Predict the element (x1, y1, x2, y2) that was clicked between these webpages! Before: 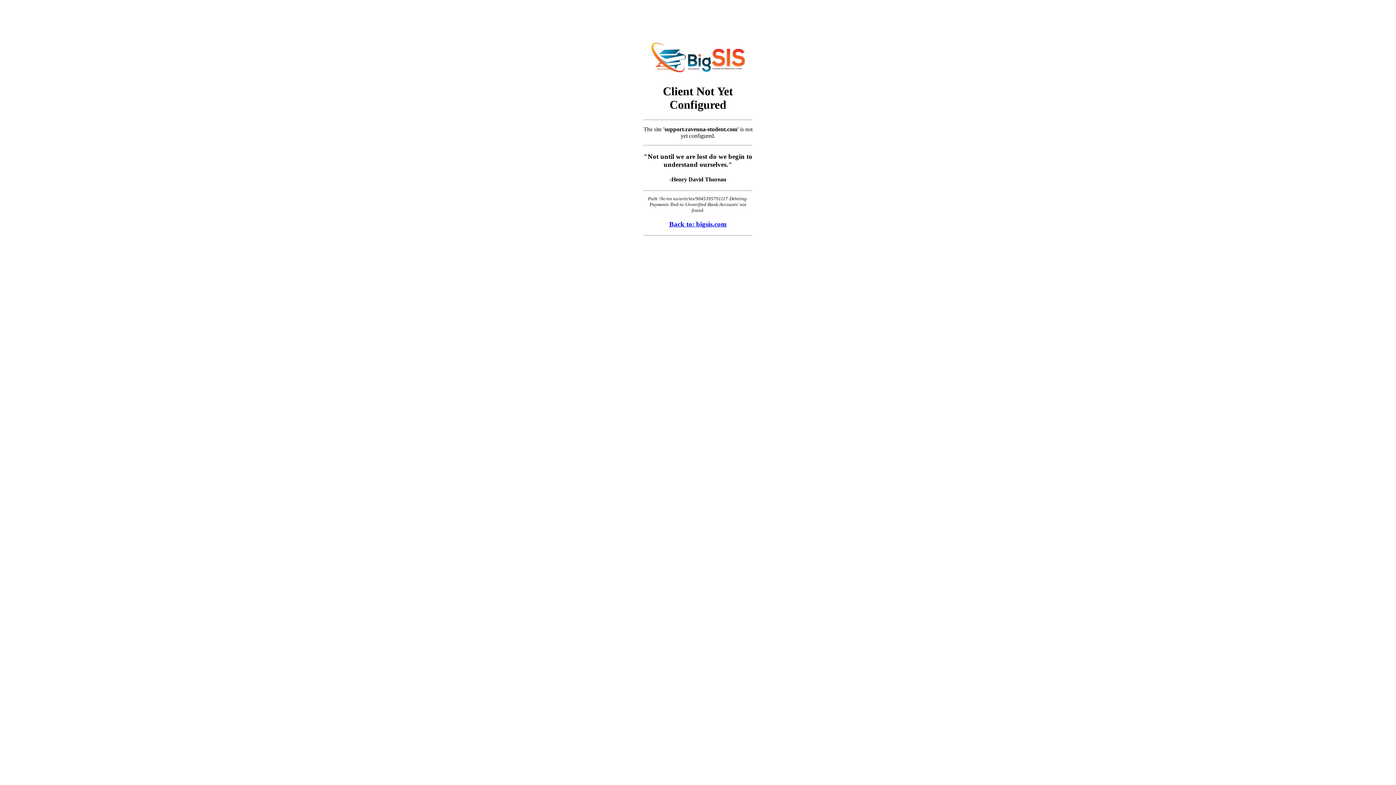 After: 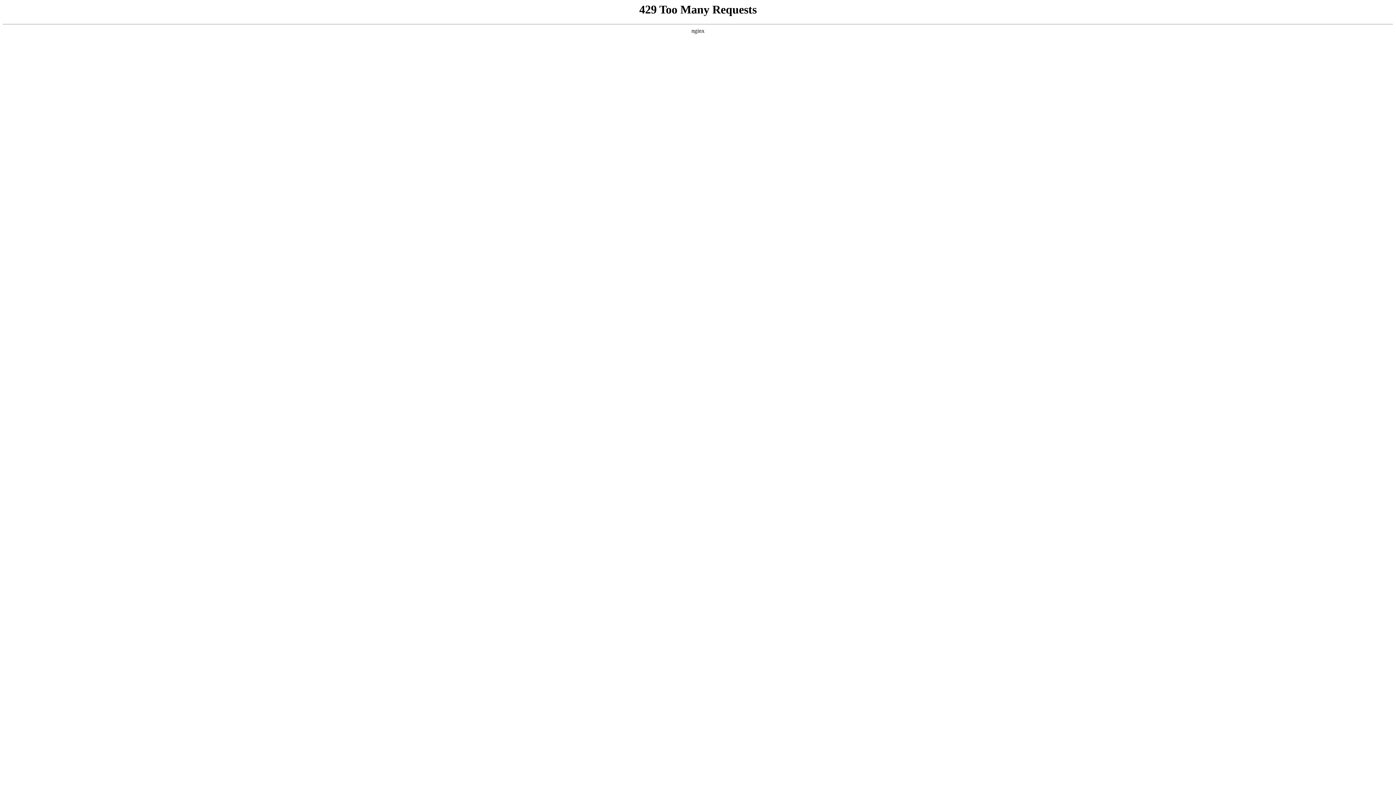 Action: bbox: (643, 70, 752, 76)